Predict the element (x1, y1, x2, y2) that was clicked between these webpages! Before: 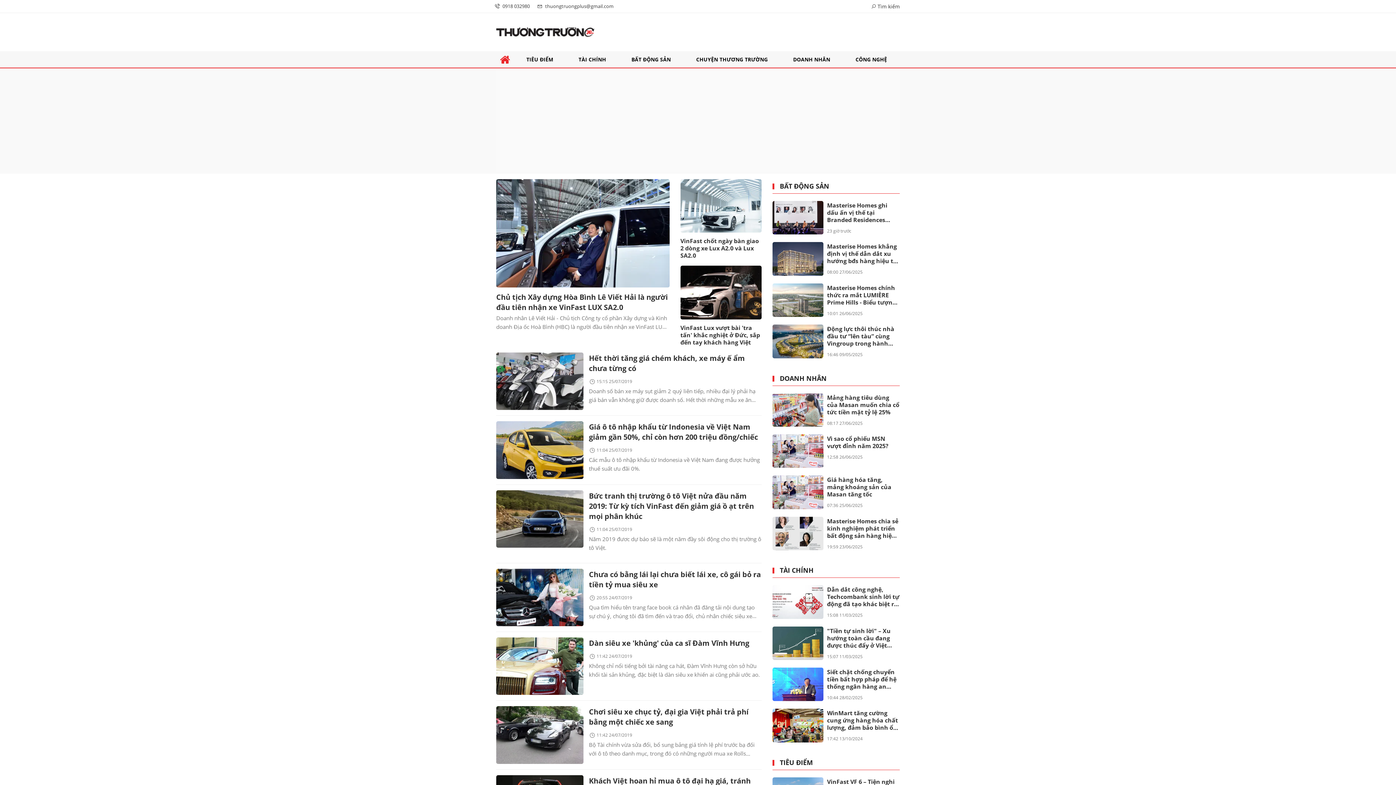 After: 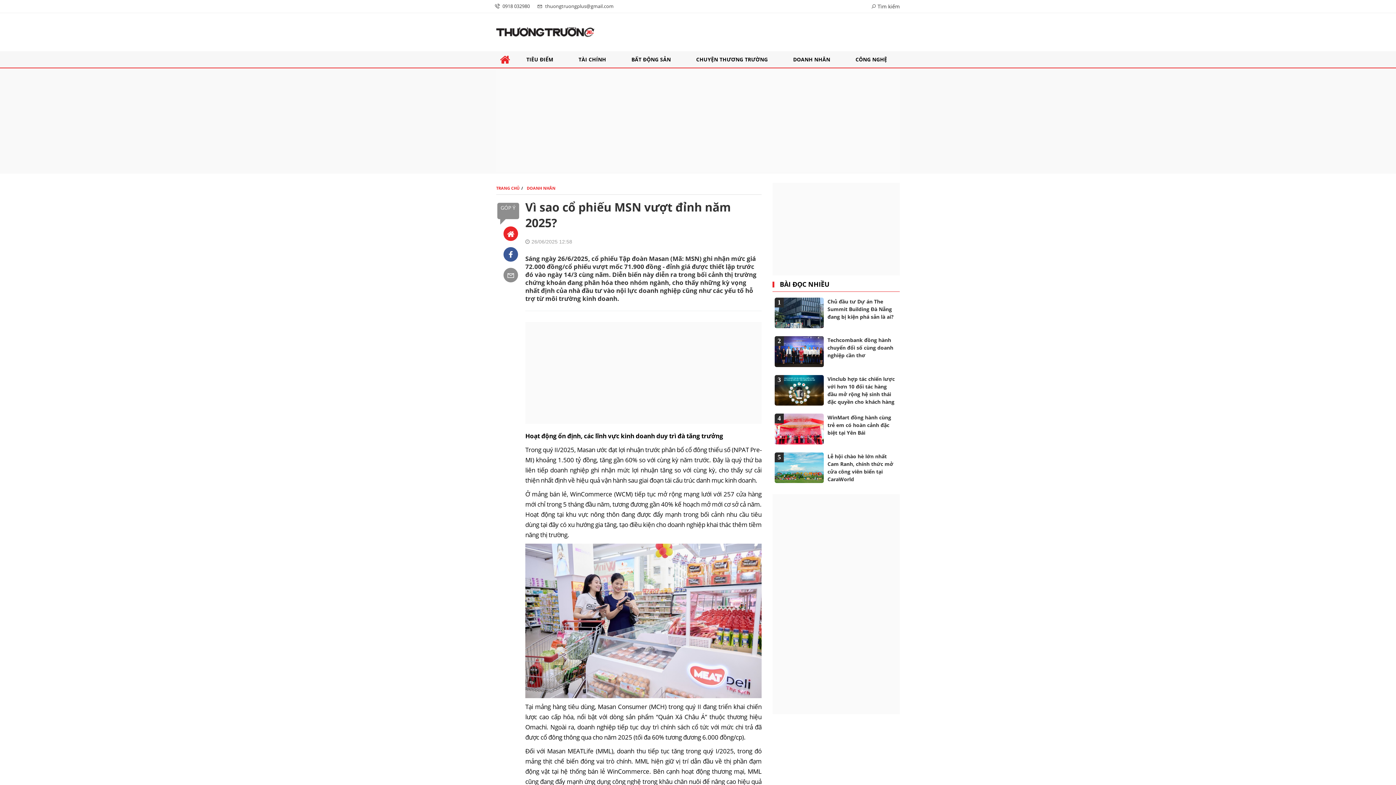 Action: label: Vì sao cổ phiếu MSN vượt đỉnh năm 2025? bbox: (827, 434, 900, 450)